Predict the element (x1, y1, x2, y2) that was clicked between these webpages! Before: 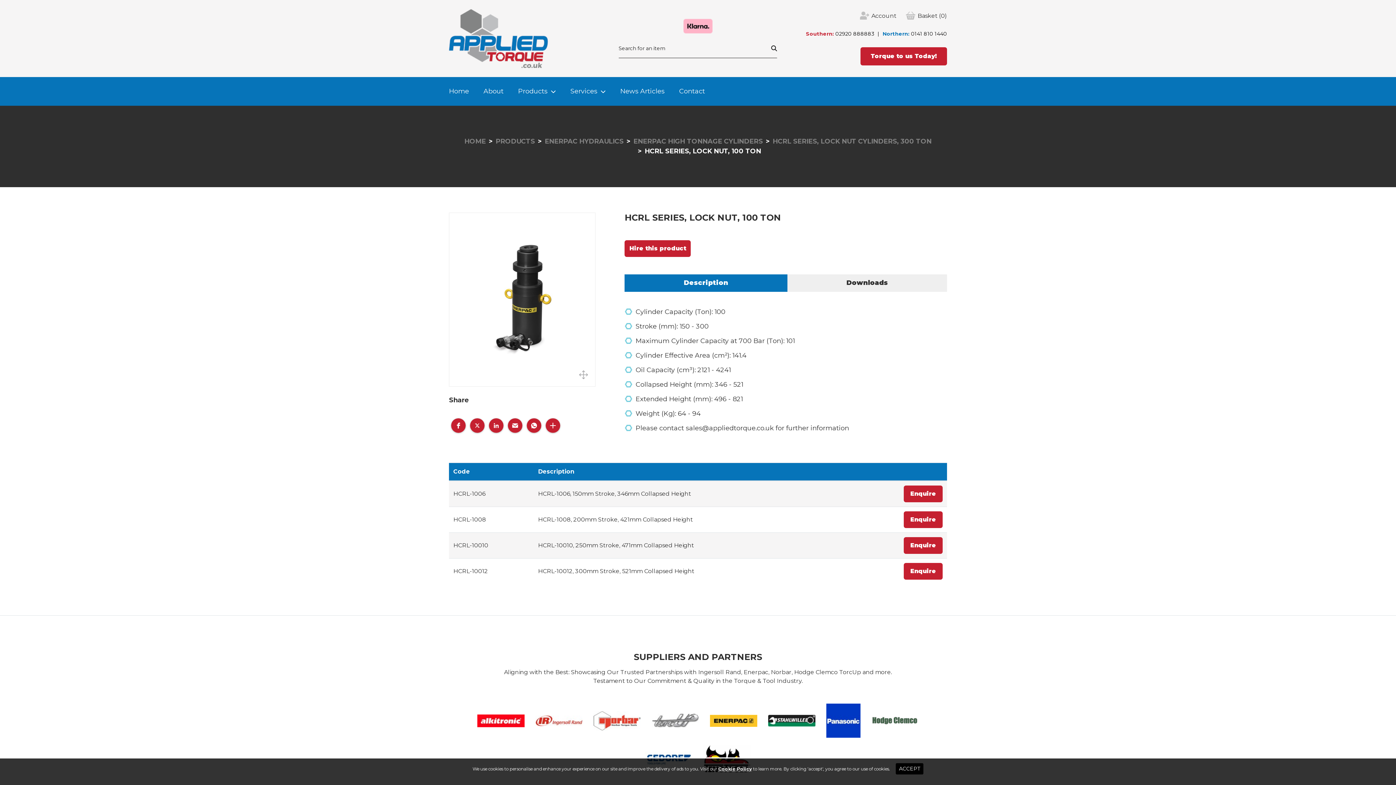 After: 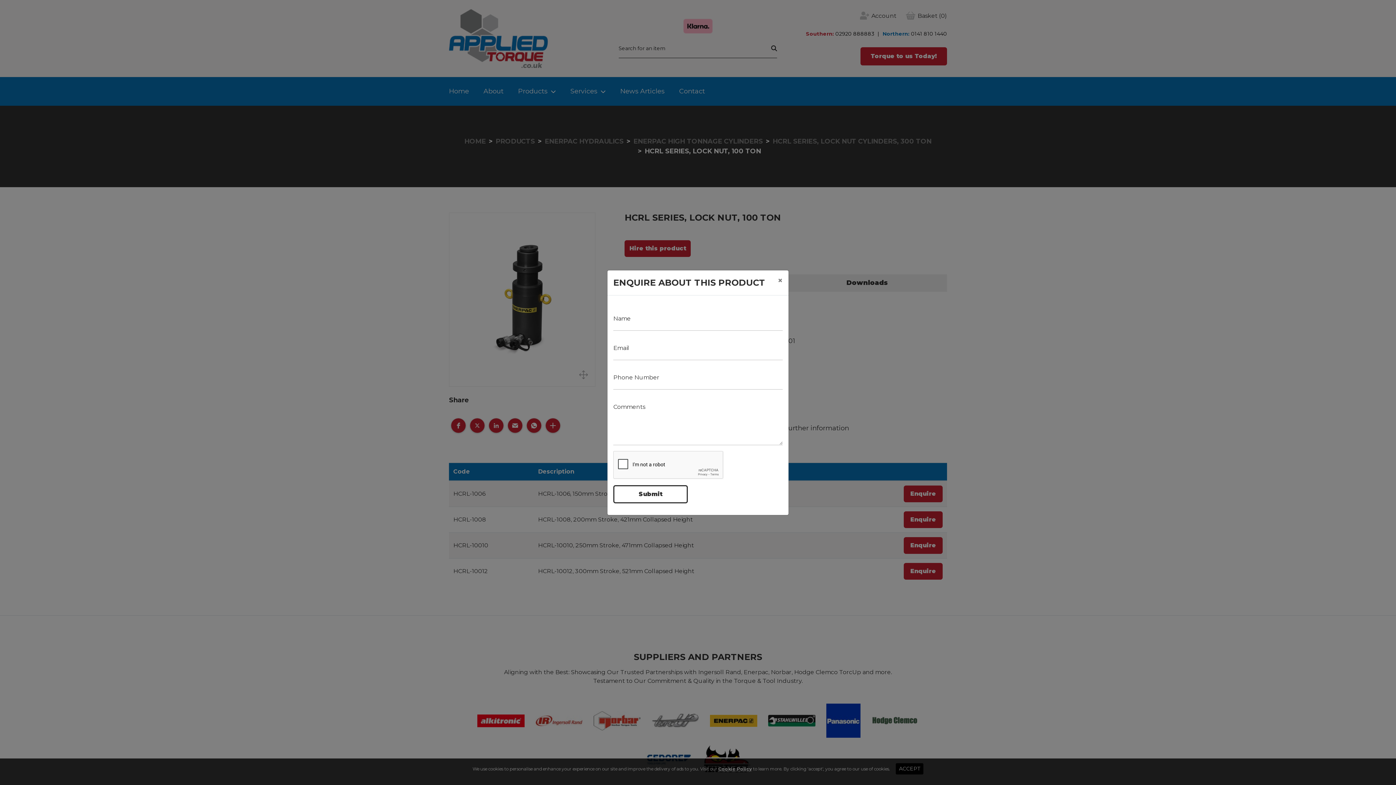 Action: bbox: (904, 511, 942, 528) label: Enquire